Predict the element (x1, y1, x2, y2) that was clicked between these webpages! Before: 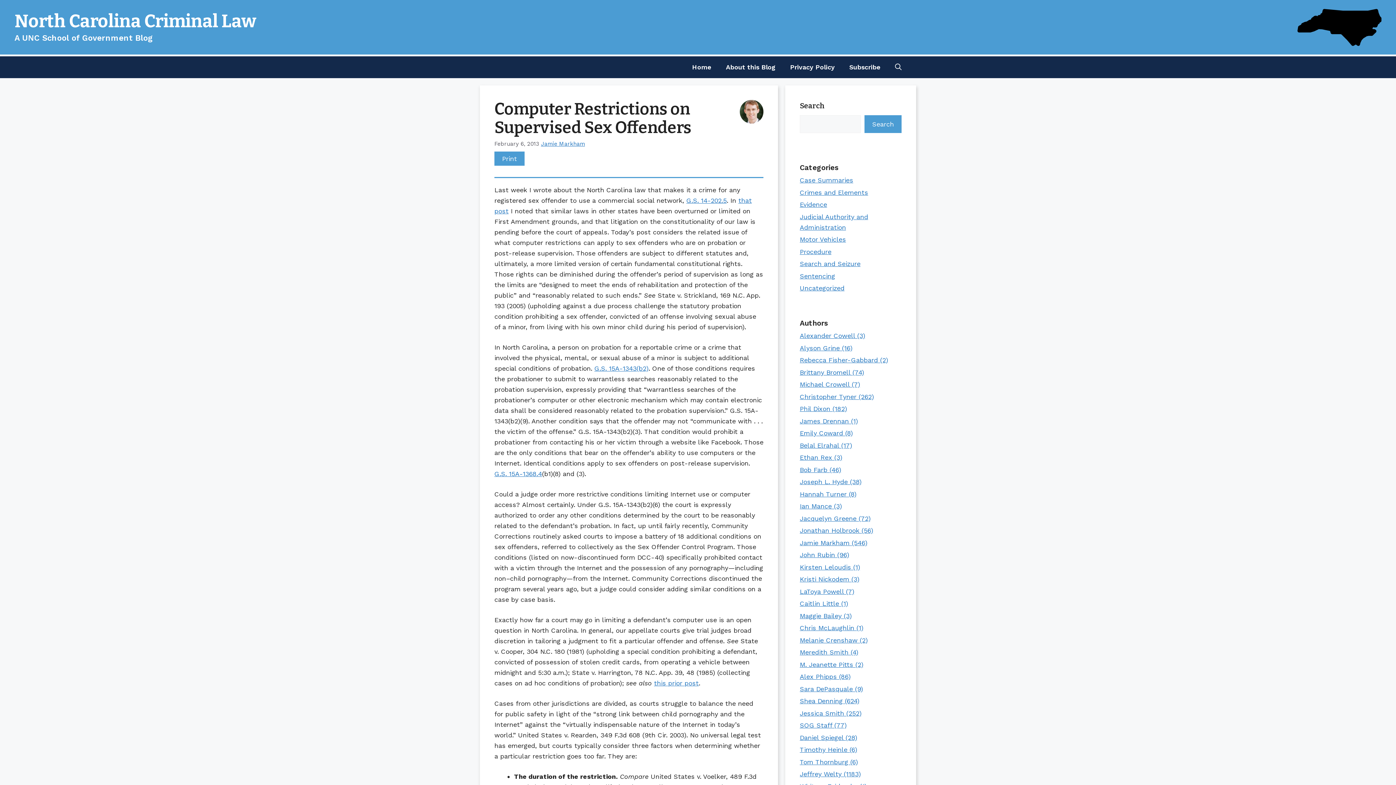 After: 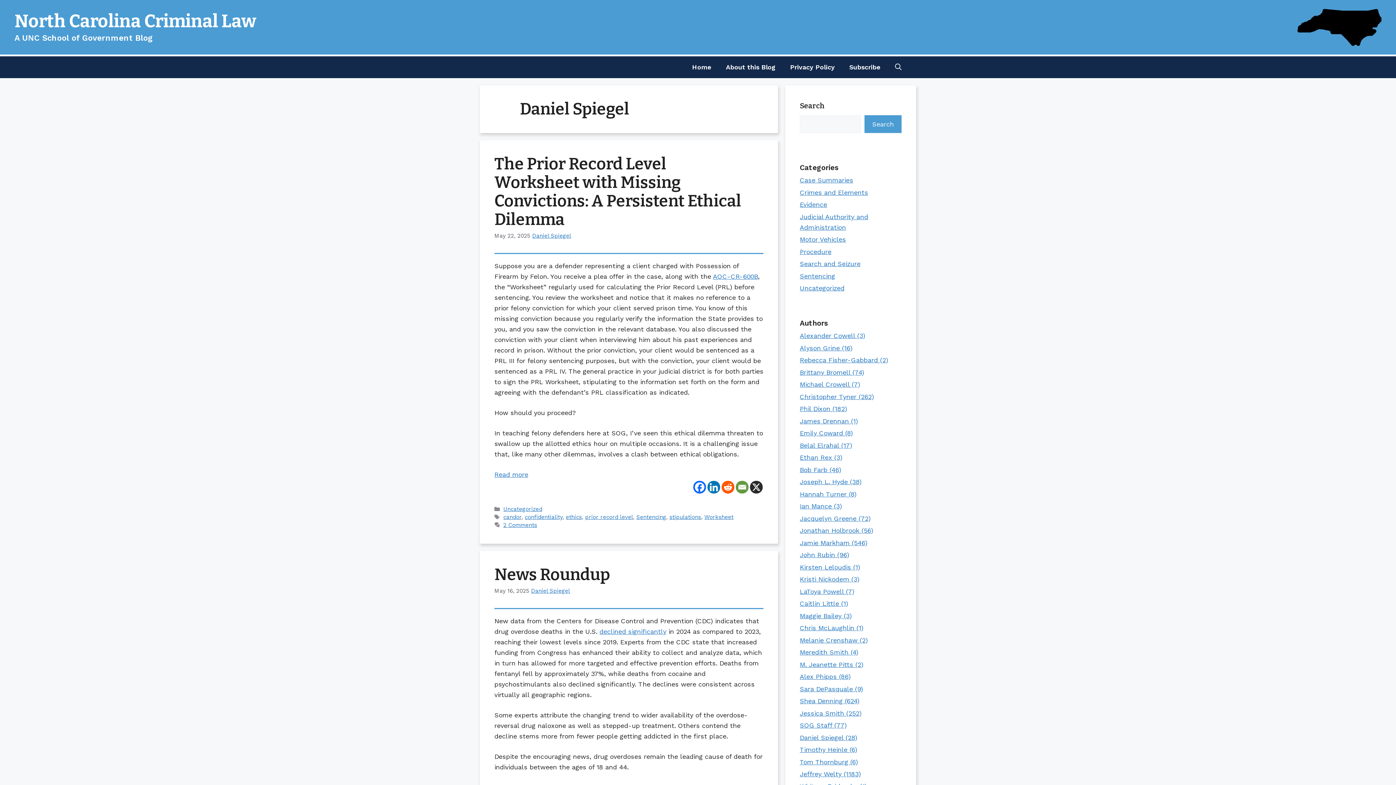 Action: bbox: (800, 734, 857, 741) label: Daniel Spiegel (28)